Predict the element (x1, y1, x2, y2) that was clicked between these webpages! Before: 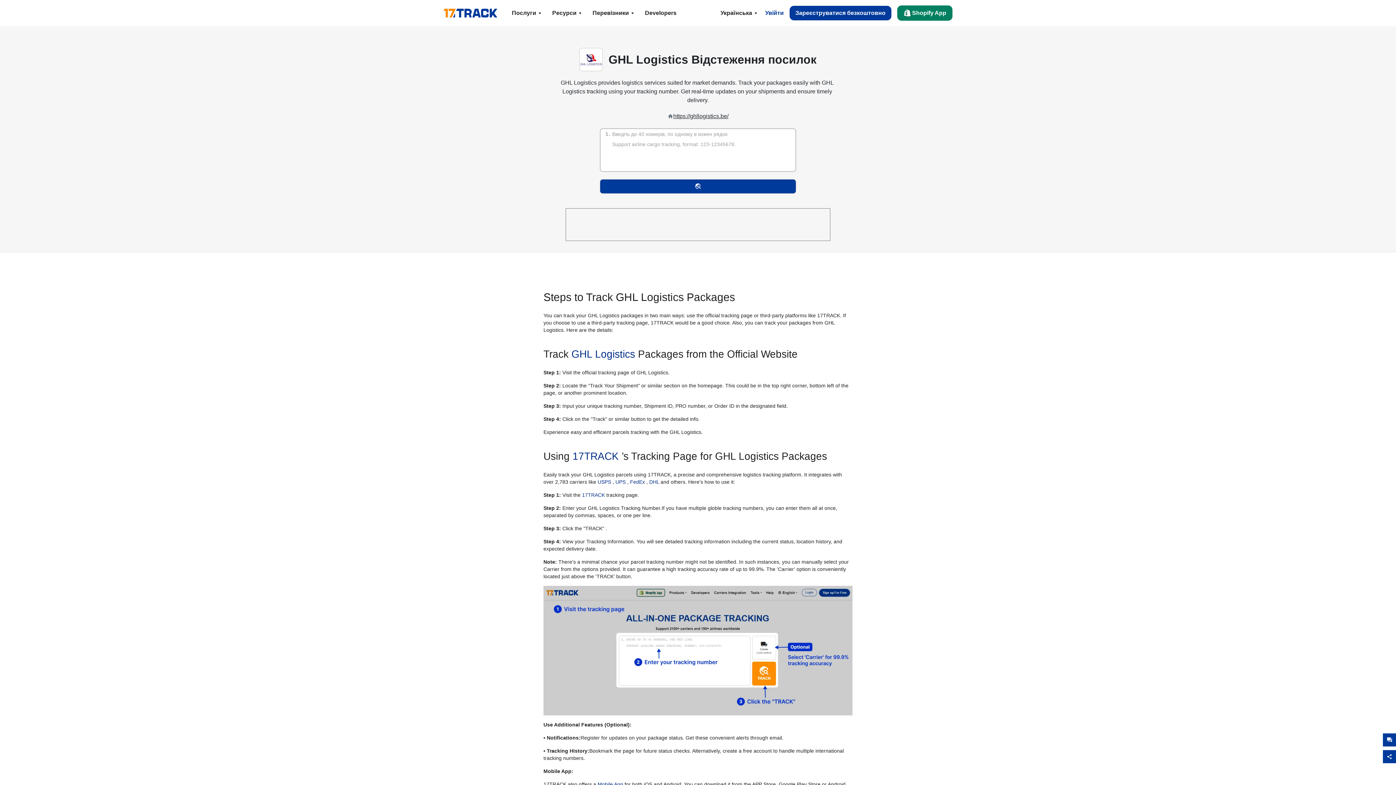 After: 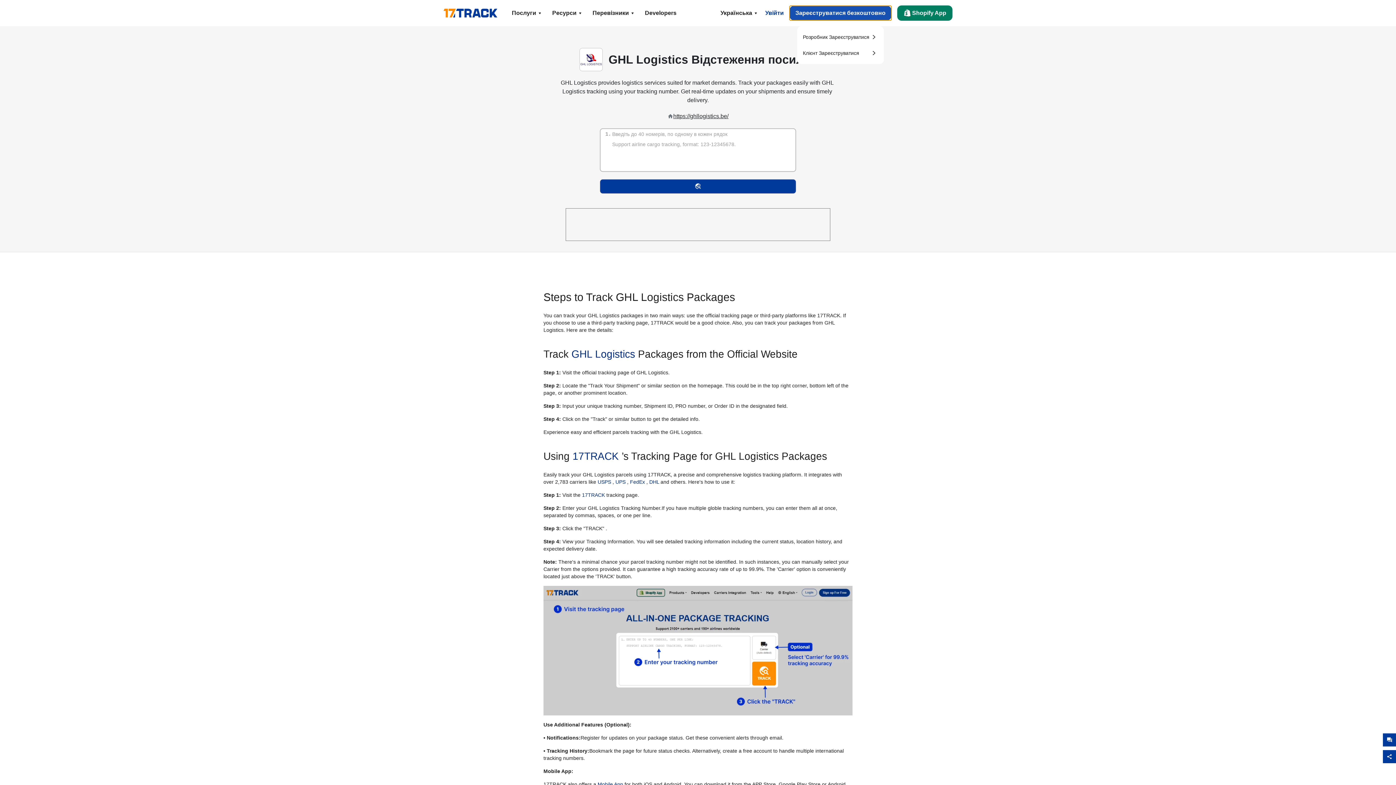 Action: bbox: (789, 5, 891, 20) label: Зареєструватися безкоштовно